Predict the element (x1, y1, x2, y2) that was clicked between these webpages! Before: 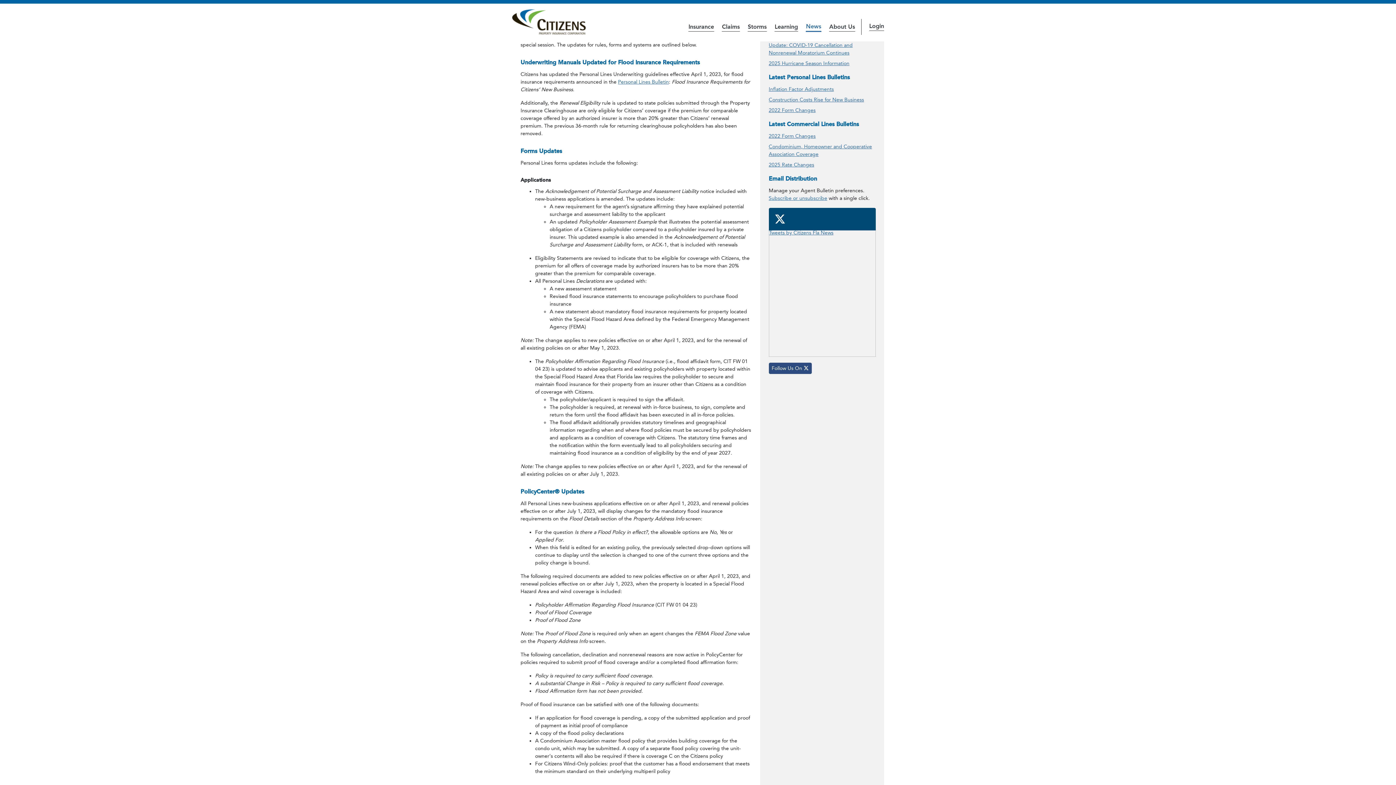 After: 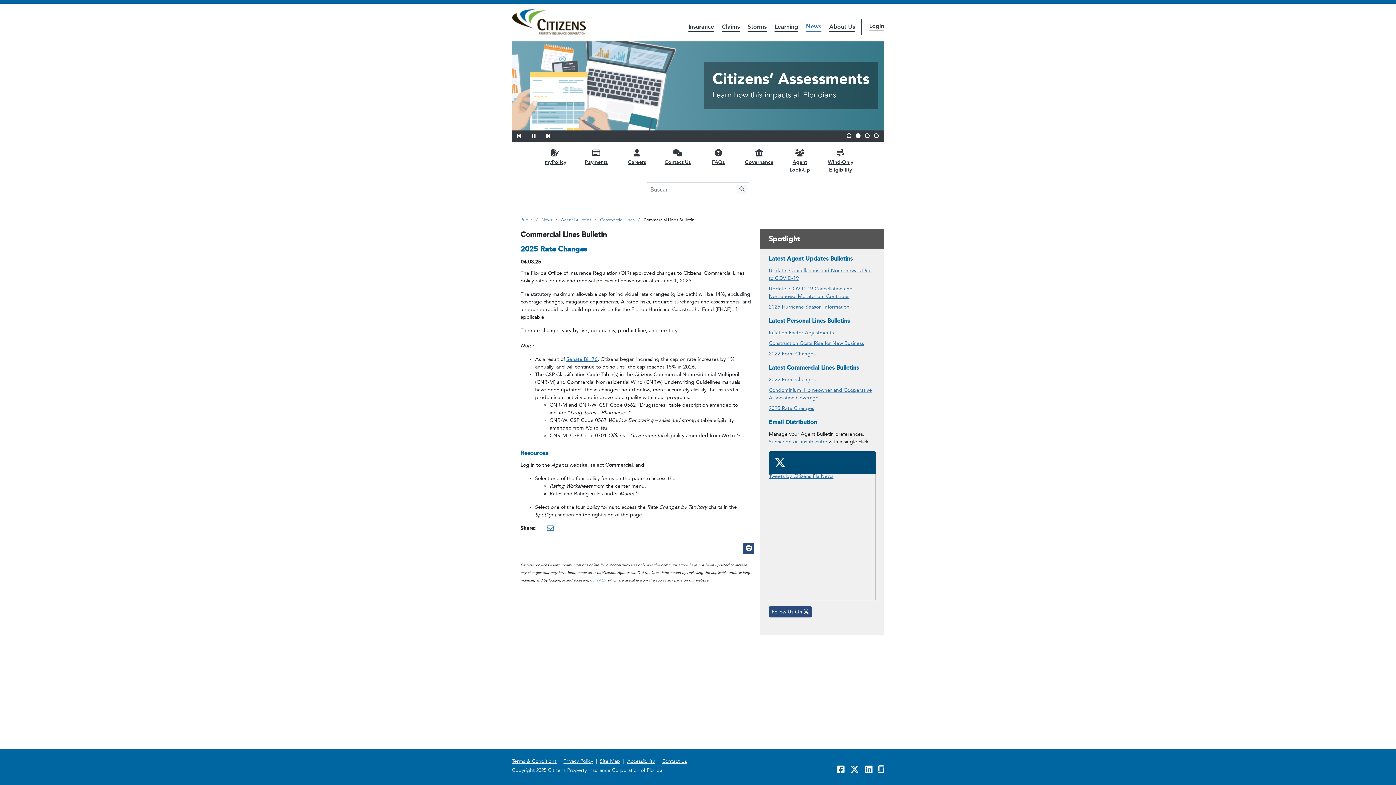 Action: label: 2025 Rate Changes bbox: (768, 161, 814, 168)